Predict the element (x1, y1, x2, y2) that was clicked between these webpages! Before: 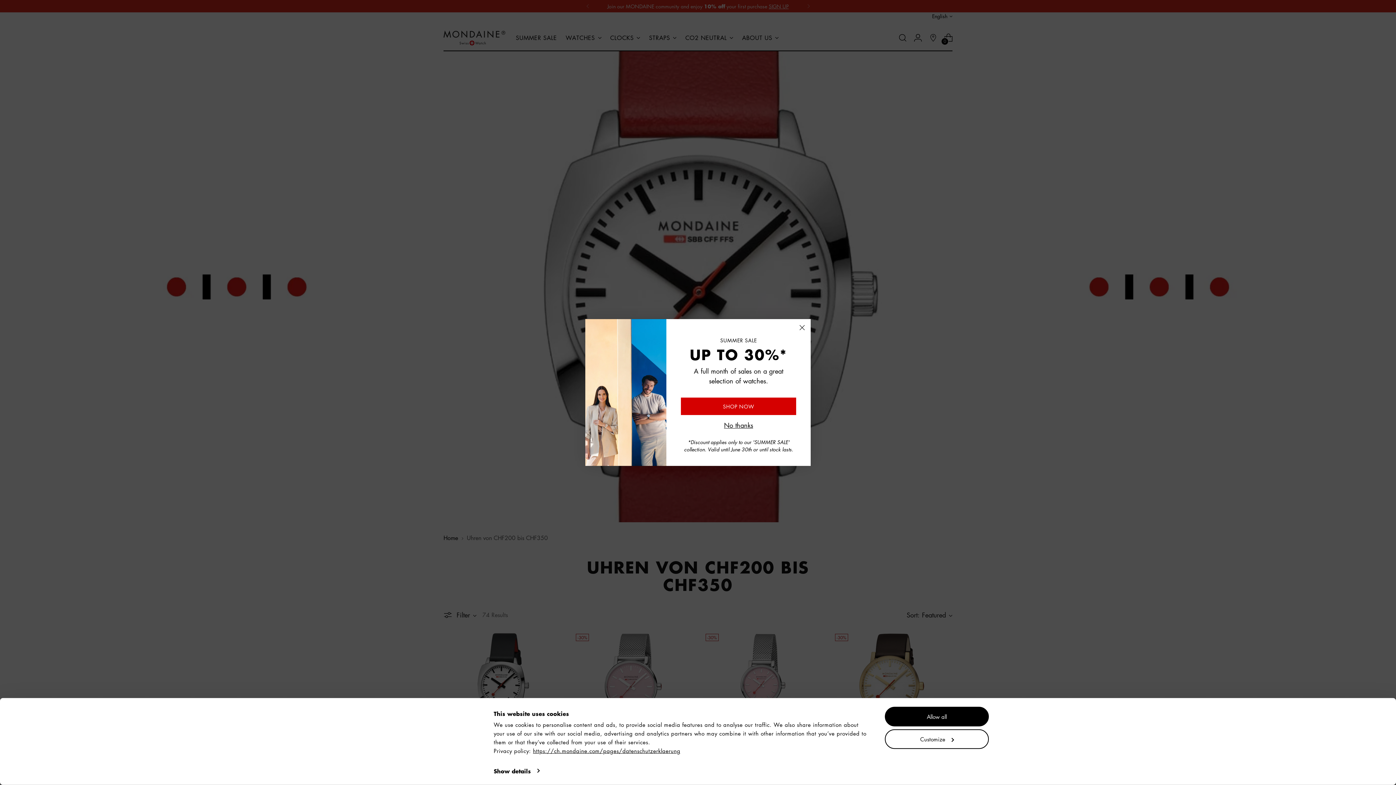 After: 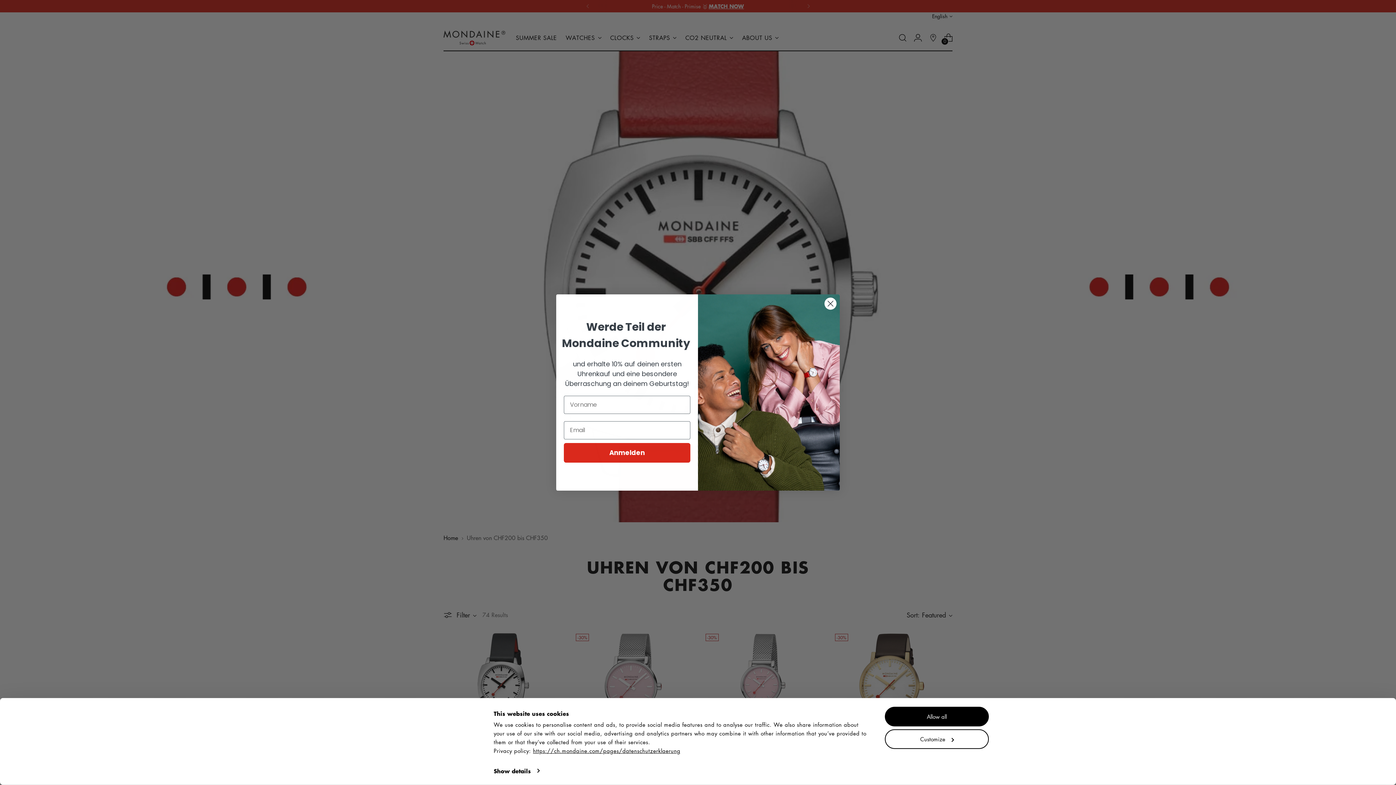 Action: bbox: (724, 421, 753, 429) label: No thanks